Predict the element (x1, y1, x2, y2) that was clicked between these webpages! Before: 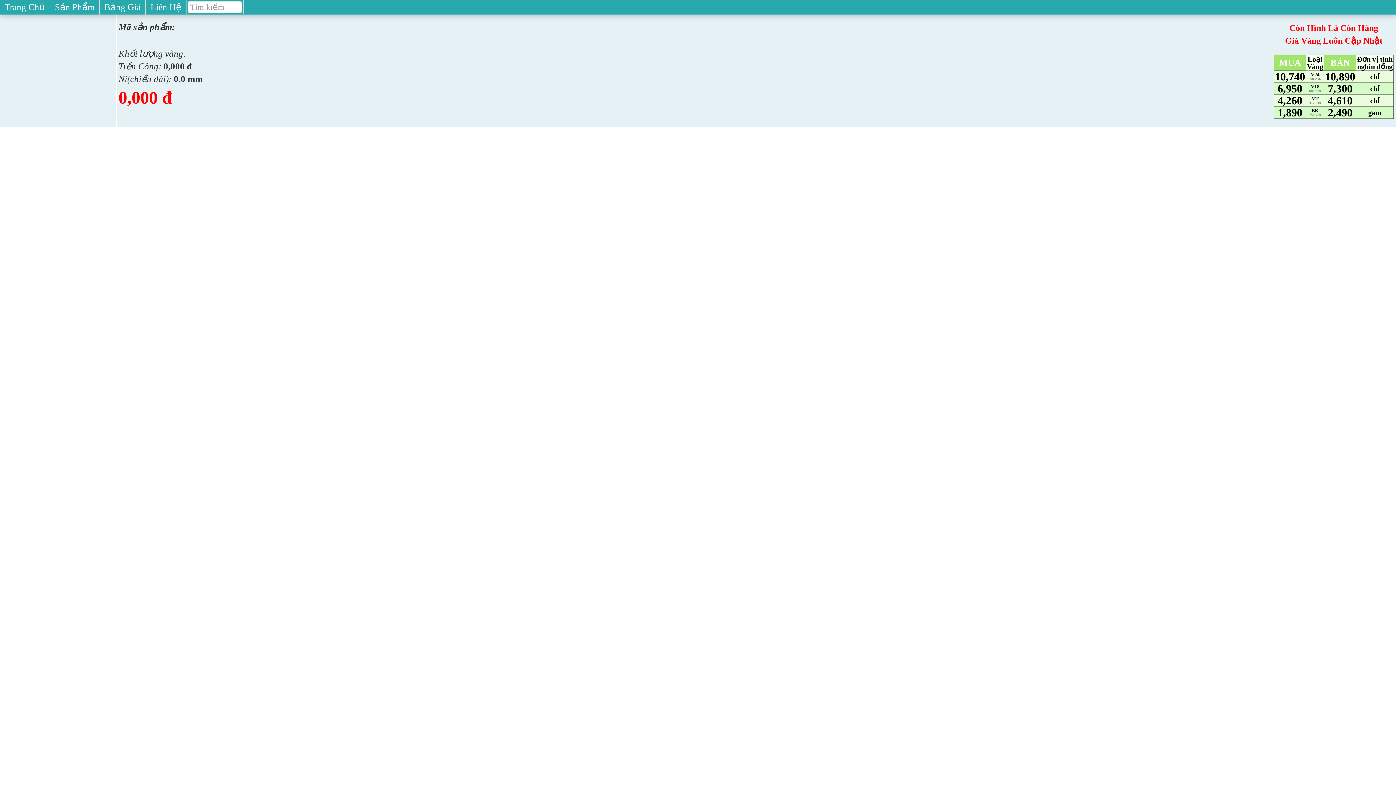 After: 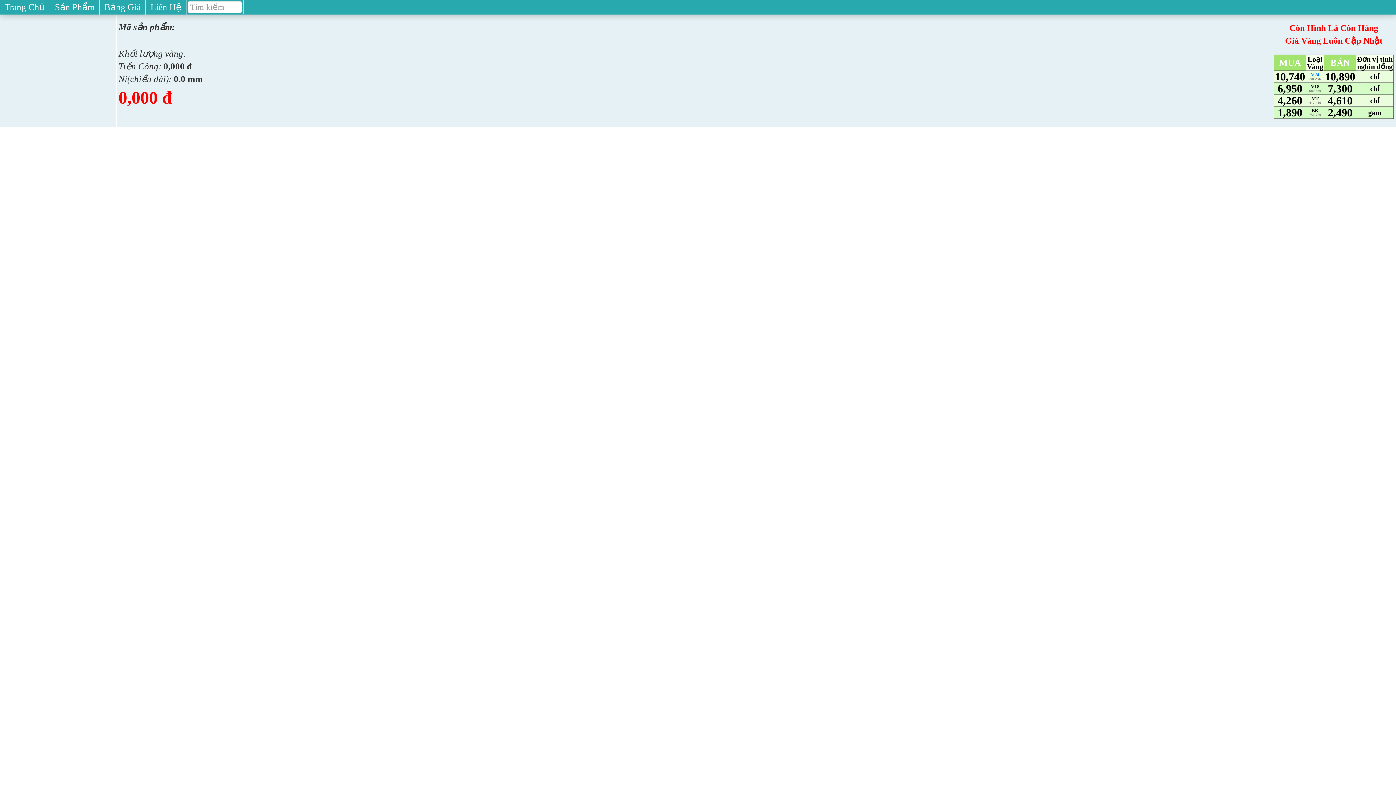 Action: label: V24
999-23K bbox: (1307, 72, 1323, 80)